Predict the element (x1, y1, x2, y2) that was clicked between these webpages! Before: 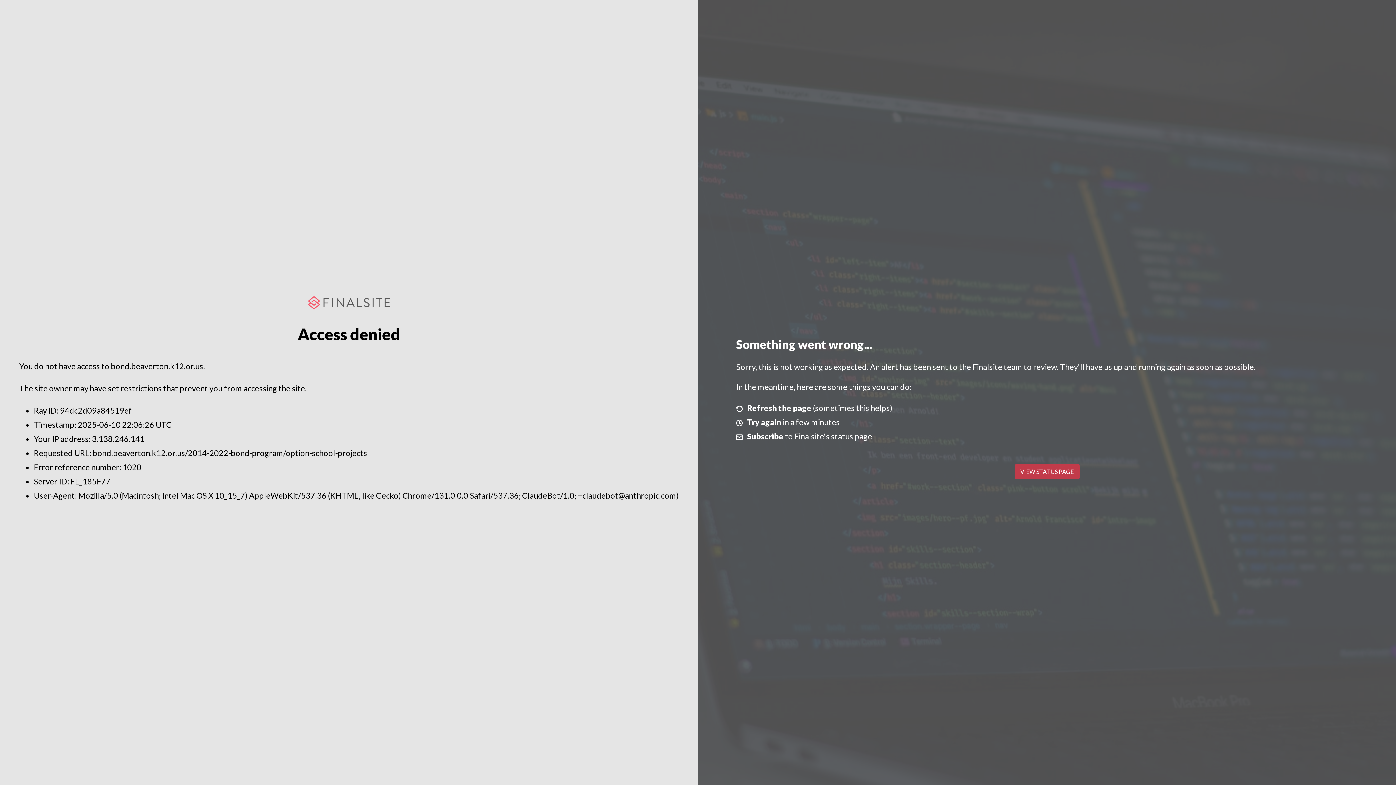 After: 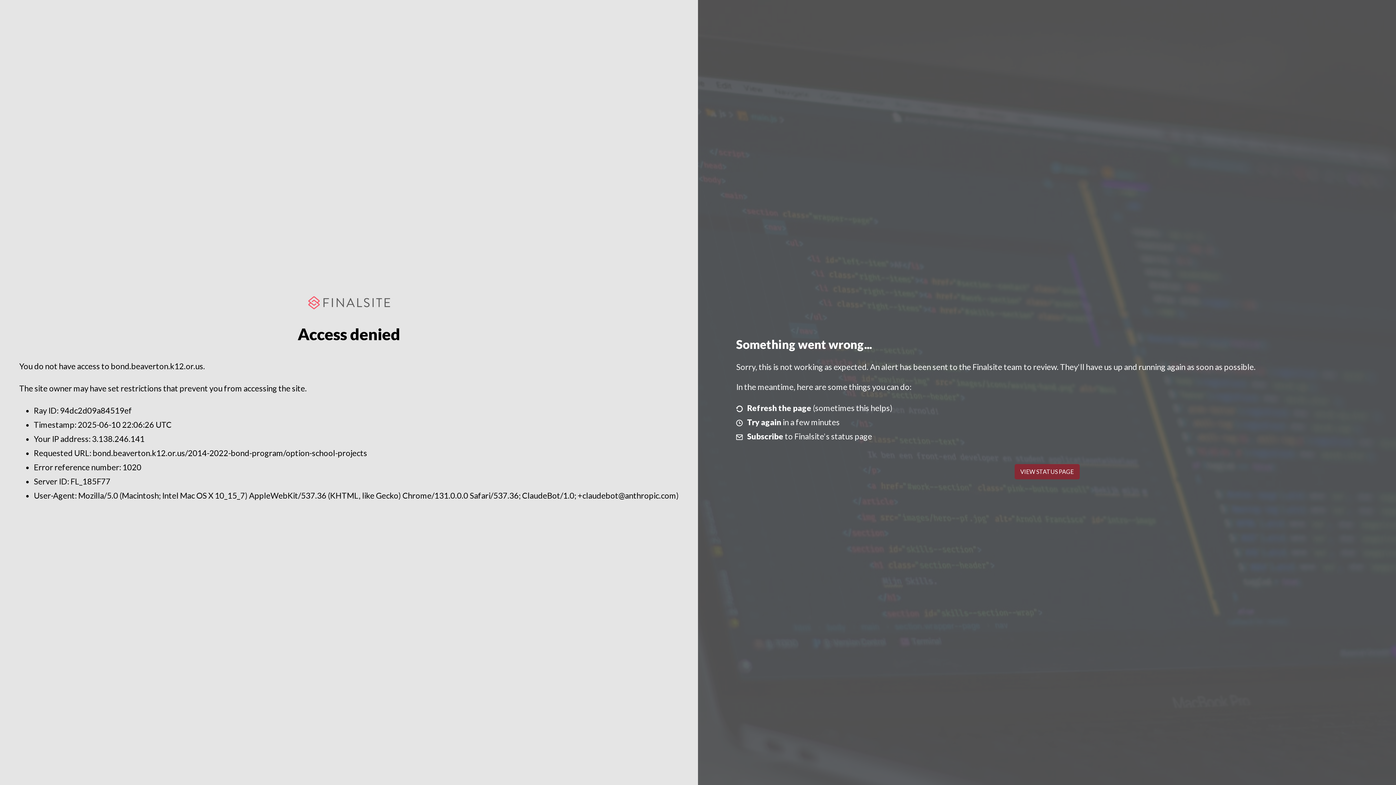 Action: bbox: (1014, 464, 1079, 479) label: VIEW STATUS PAGE